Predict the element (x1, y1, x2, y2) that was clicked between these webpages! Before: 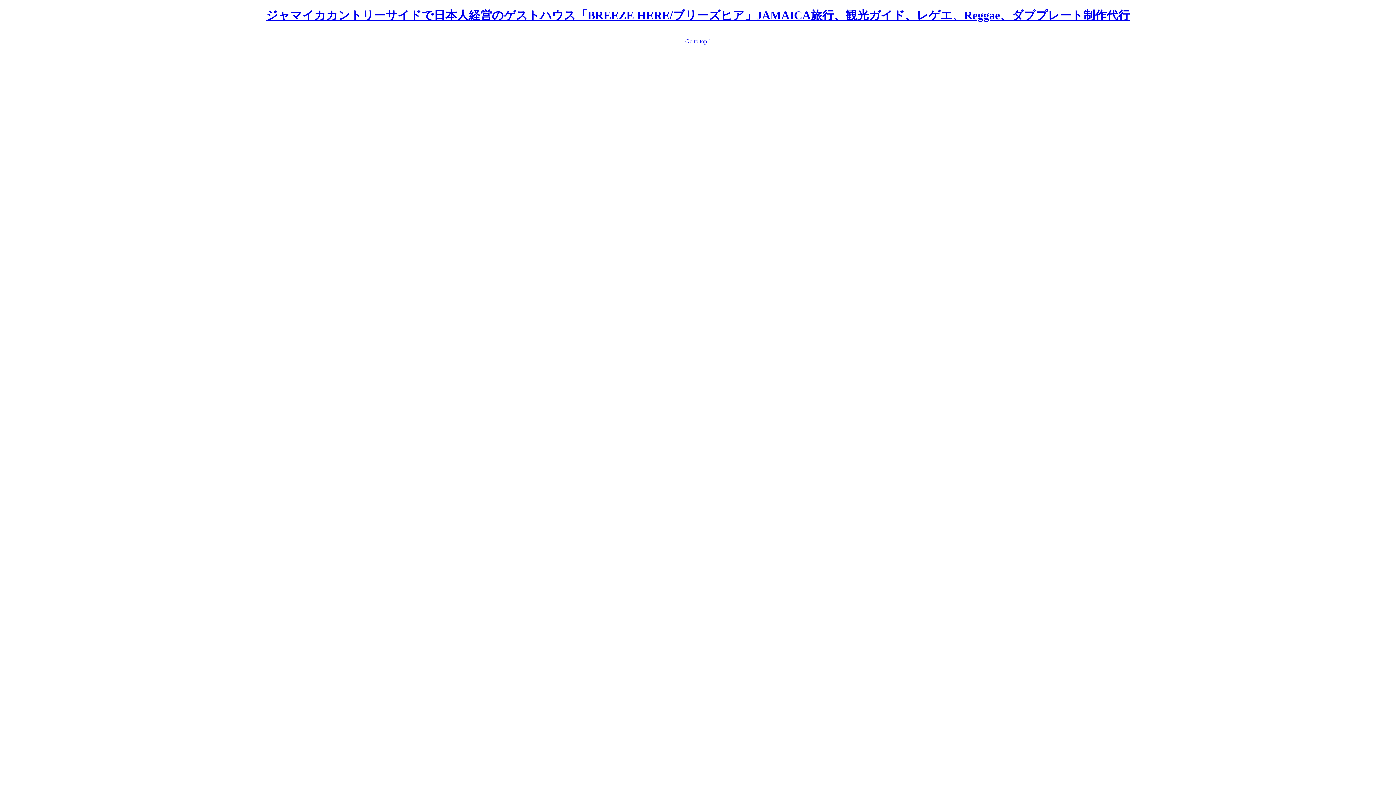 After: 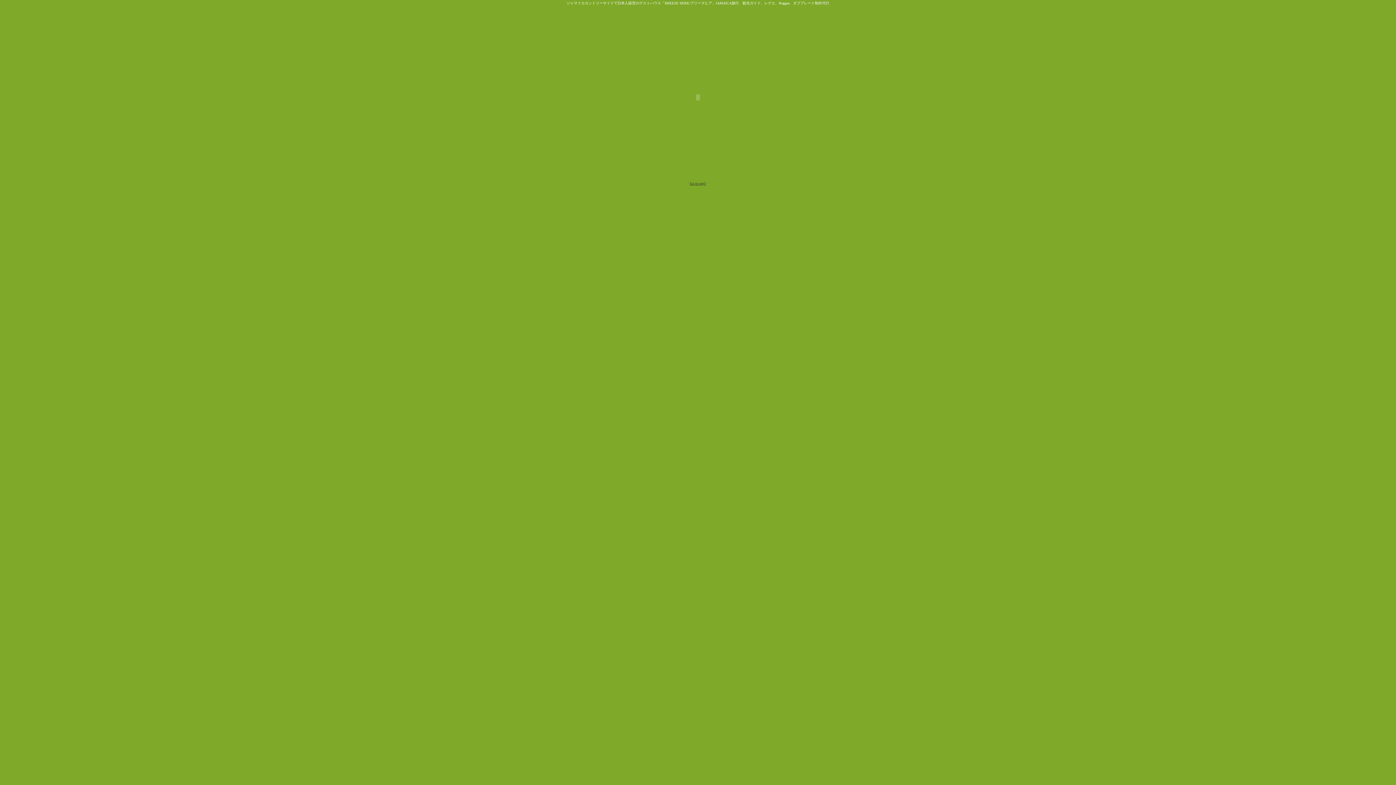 Action: label: ジャマイカカントリーサイドで日本人経営のゲストハウス「BREEZE HERE/ブリーズヒア」JAMAICA旅行、観光ガイド、レゲエ、Reggae、ダブプレート制作代行 bbox: (266, 8, 1130, 21)